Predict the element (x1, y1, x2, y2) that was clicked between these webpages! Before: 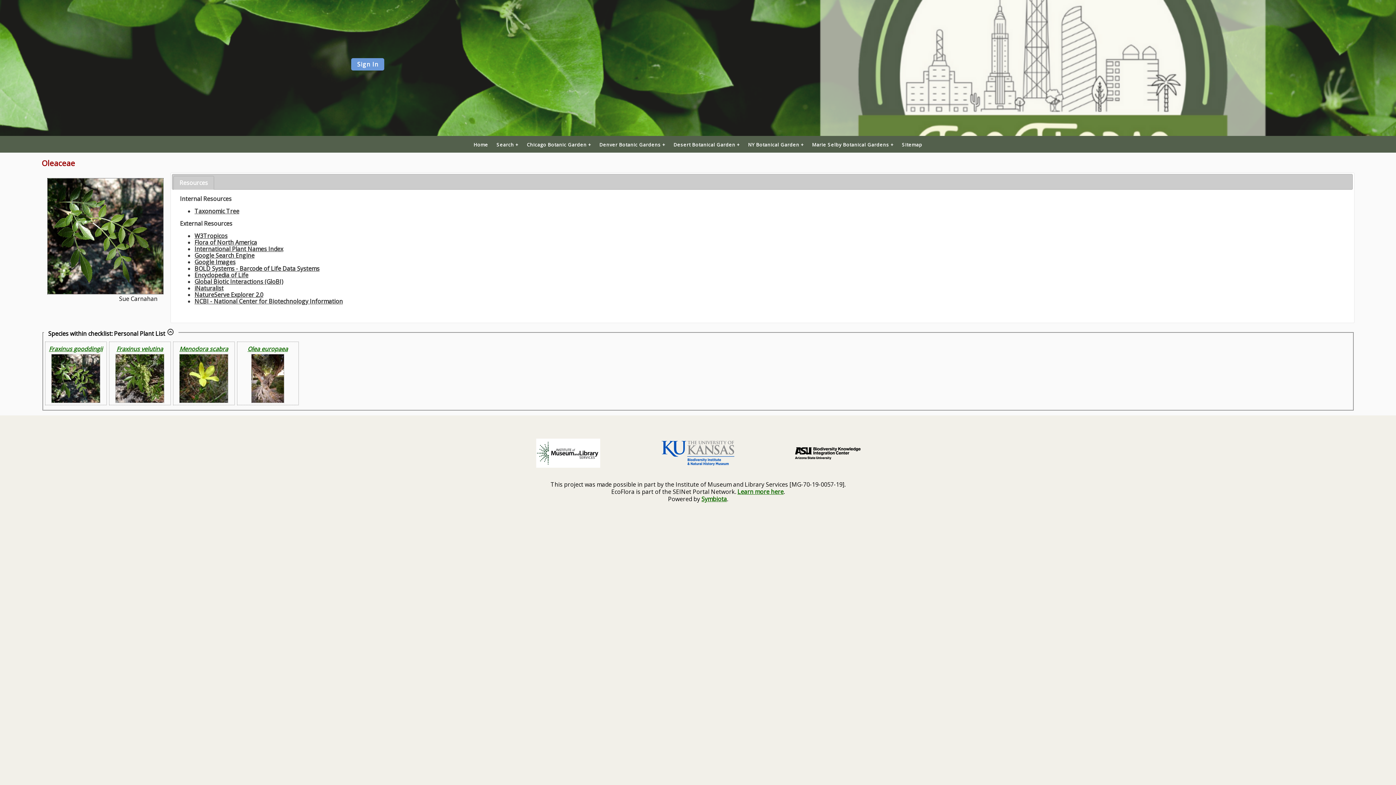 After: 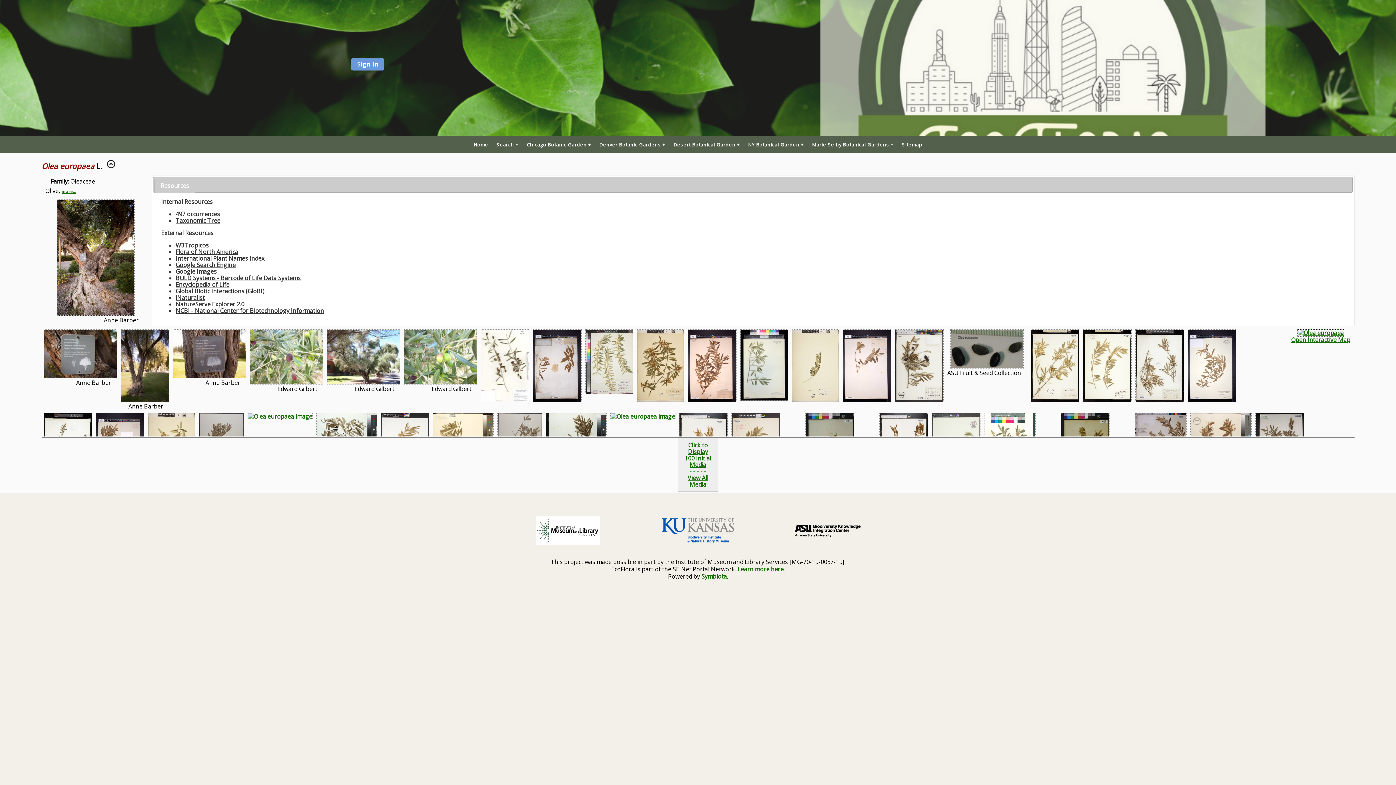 Action: bbox: (251, 398, 284, 406)